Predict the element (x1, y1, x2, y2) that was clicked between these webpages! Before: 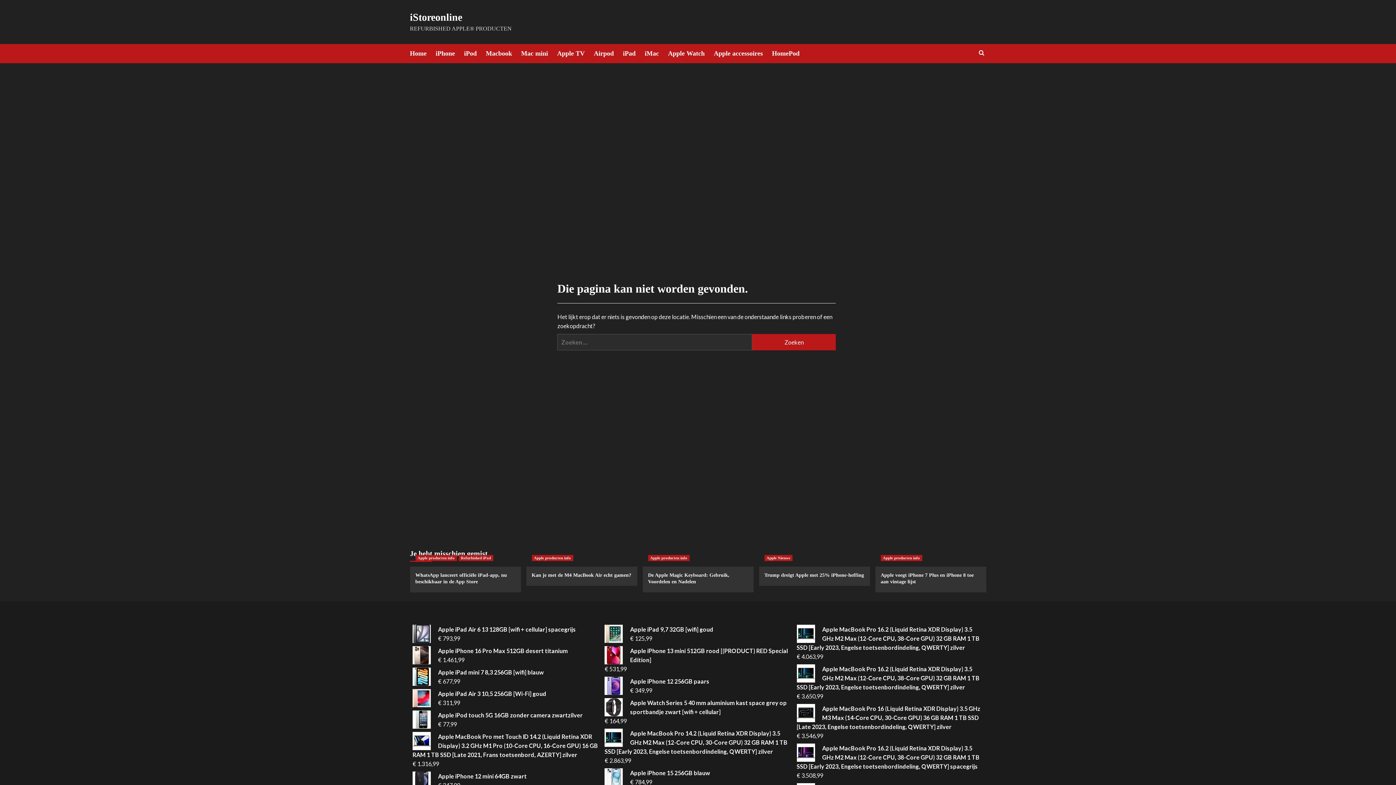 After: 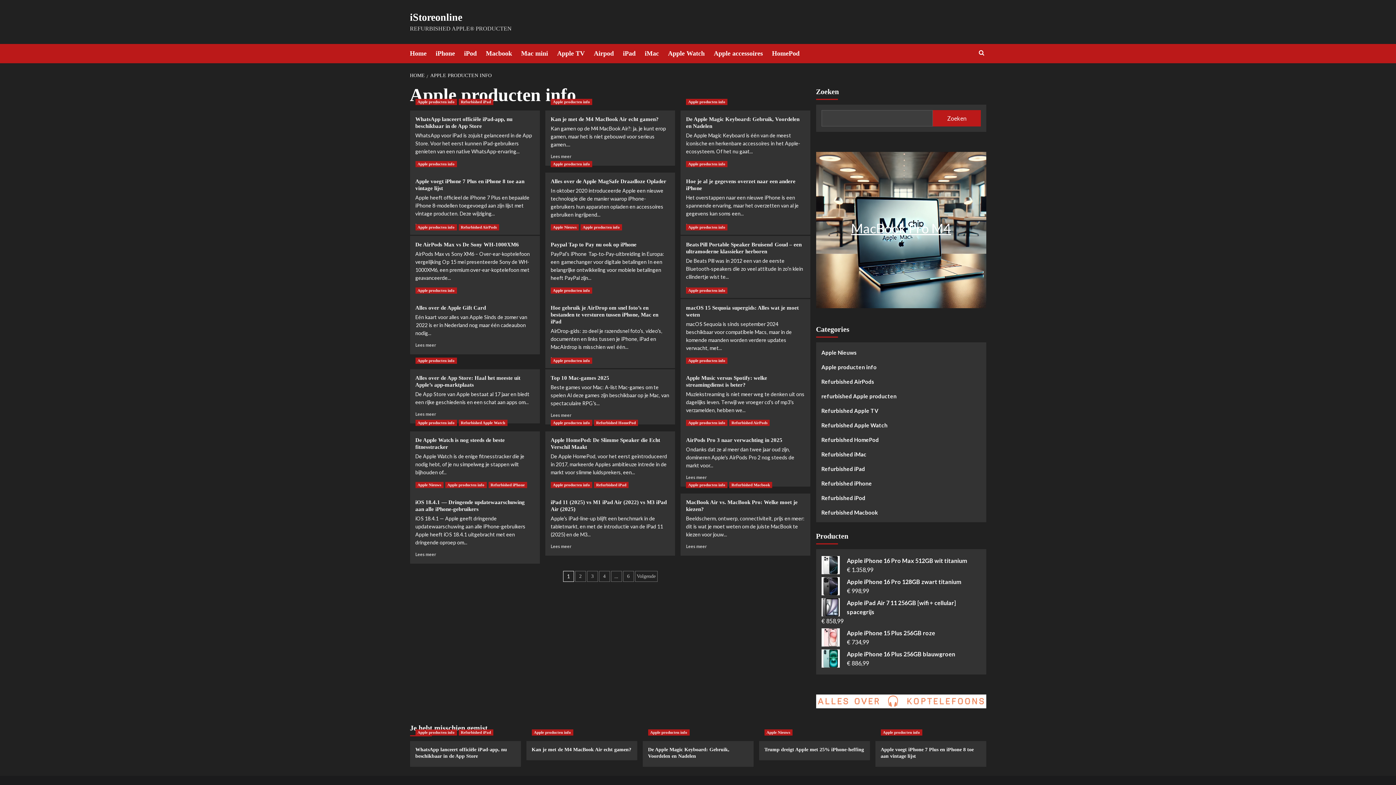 Action: label: Apple producten info bbox: (648, 555, 689, 561)